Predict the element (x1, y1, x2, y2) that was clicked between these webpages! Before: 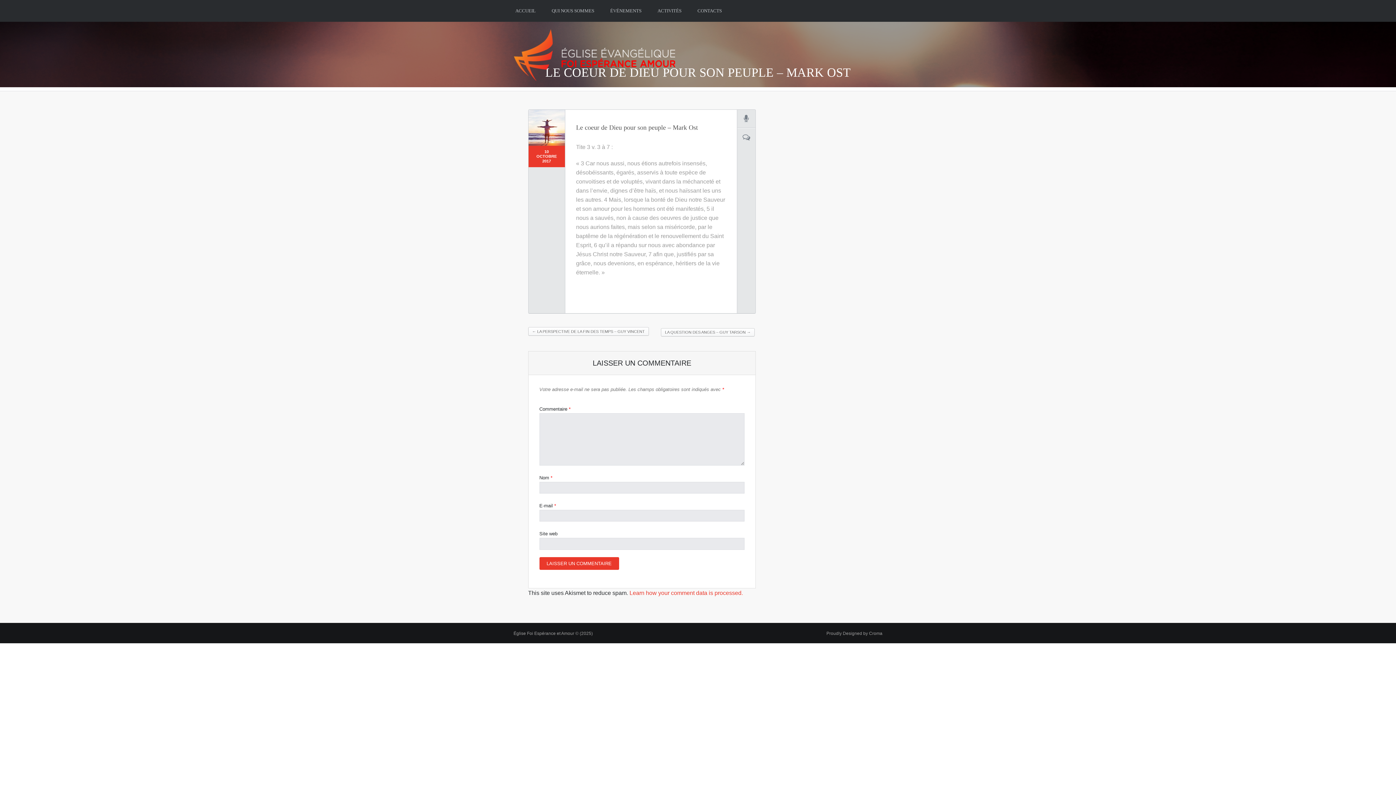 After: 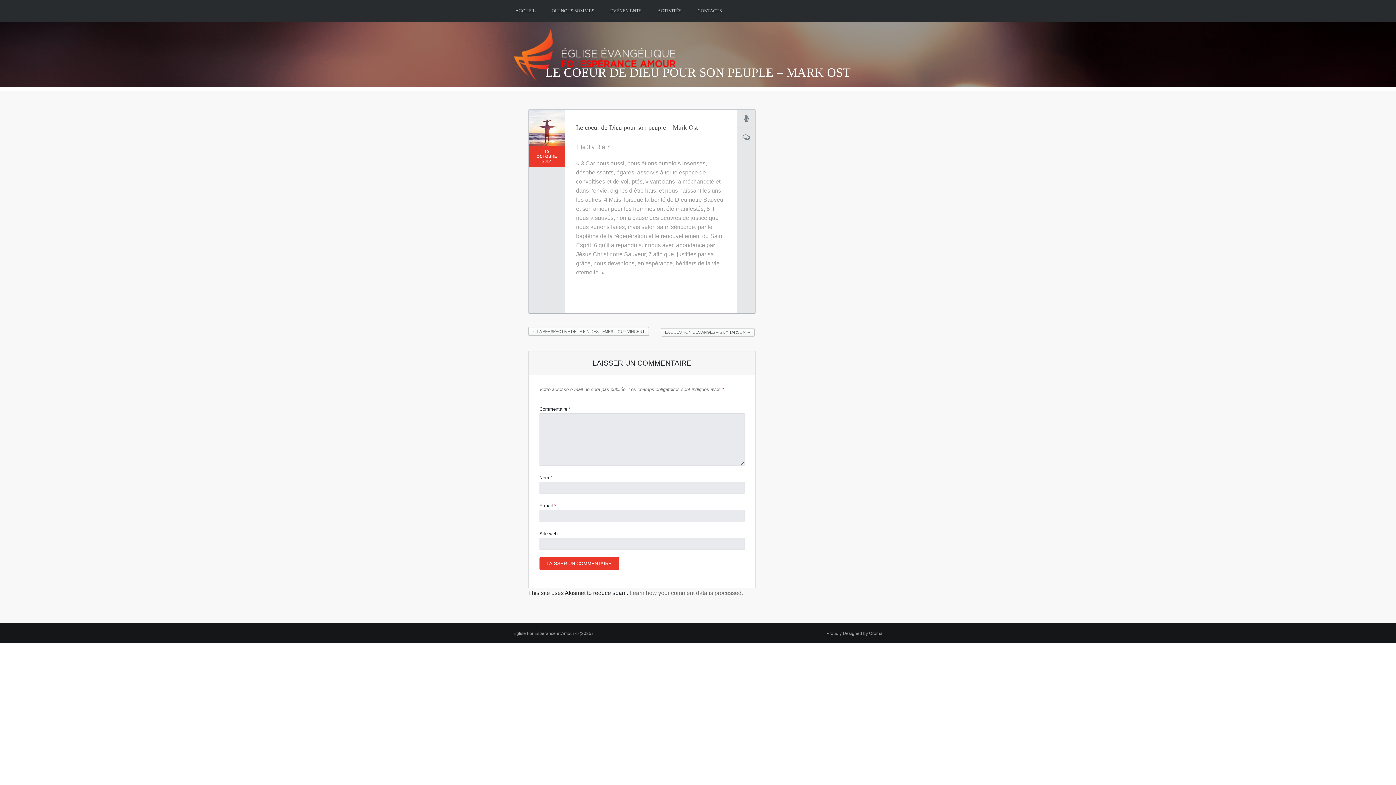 Action: bbox: (629, 590, 743, 596) label: Learn how your comment data is processed.